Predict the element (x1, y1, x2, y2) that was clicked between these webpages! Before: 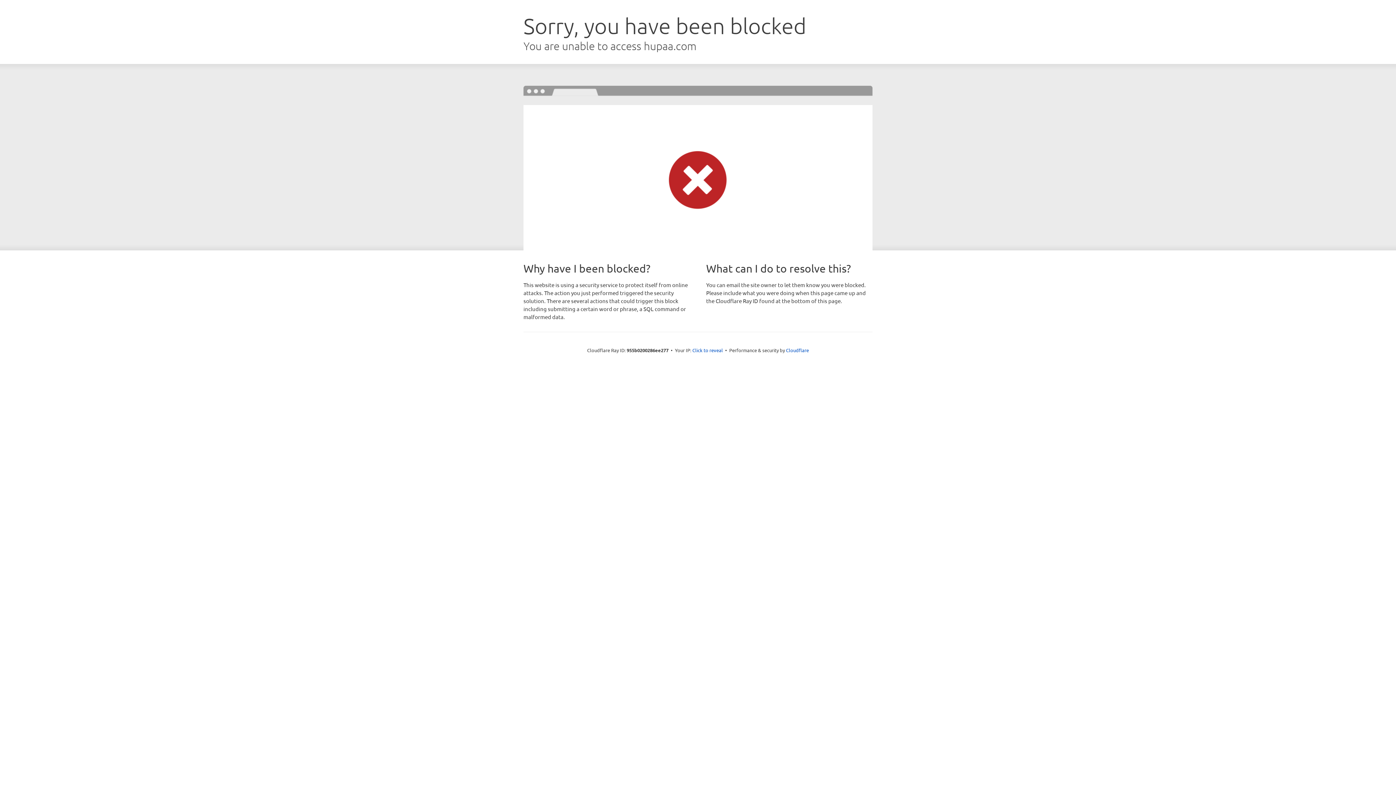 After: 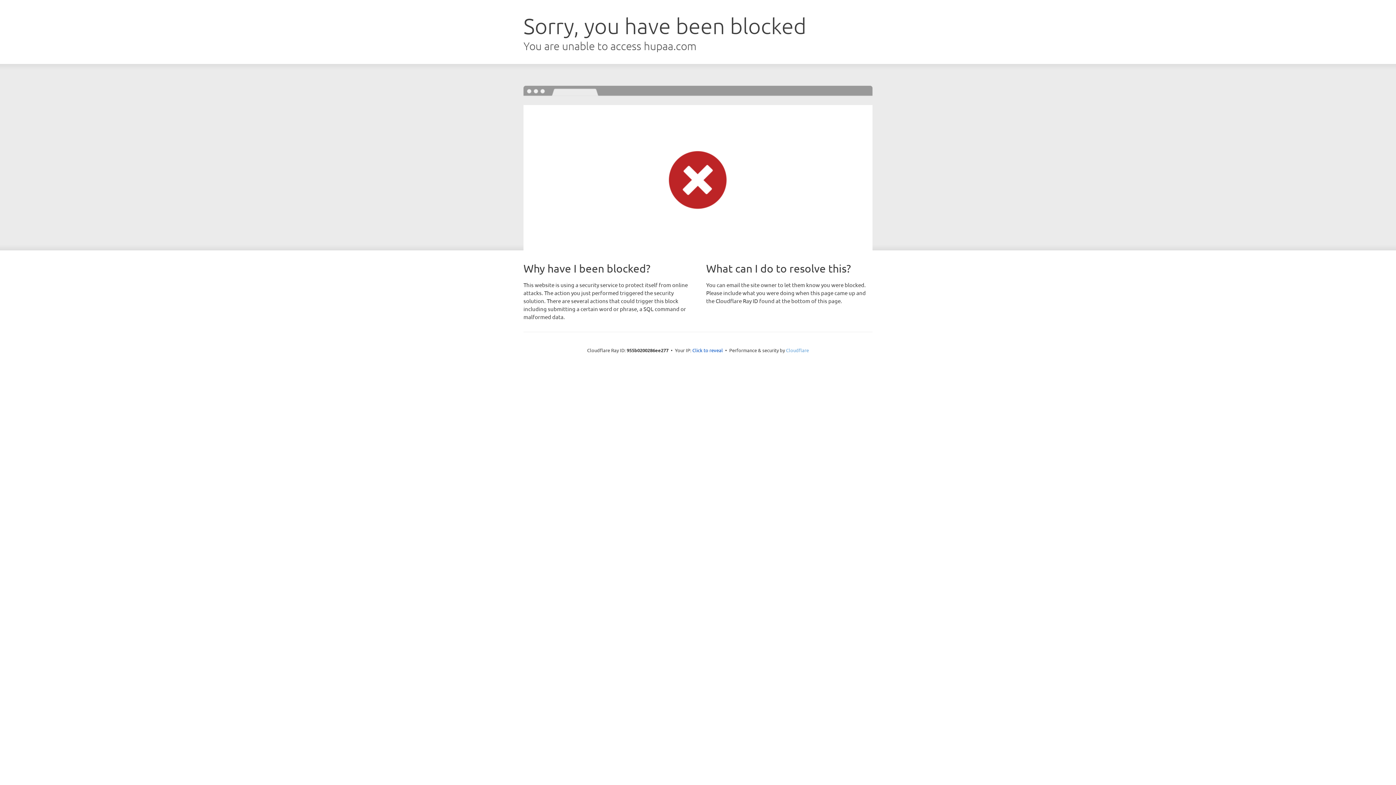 Action: label: Cloudflare bbox: (786, 347, 809, 353)